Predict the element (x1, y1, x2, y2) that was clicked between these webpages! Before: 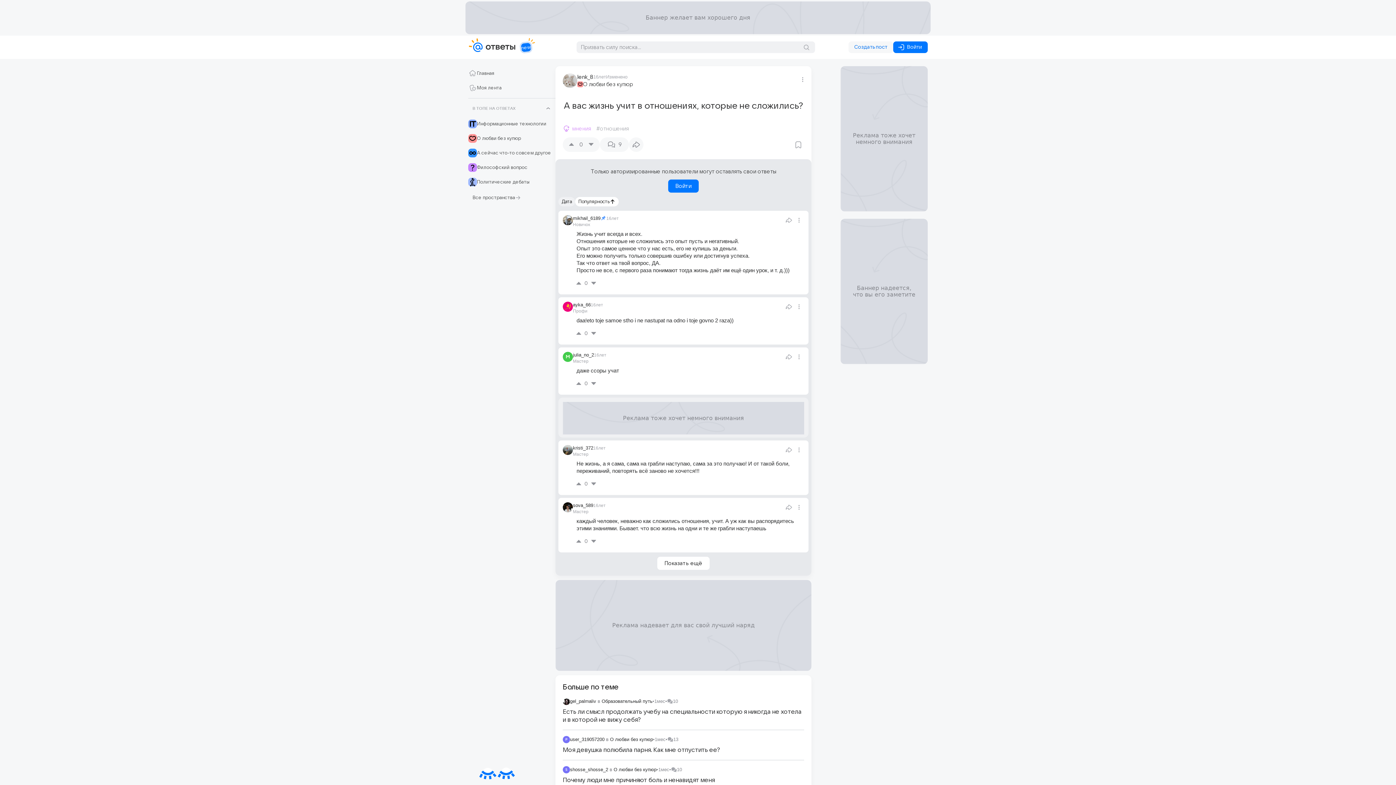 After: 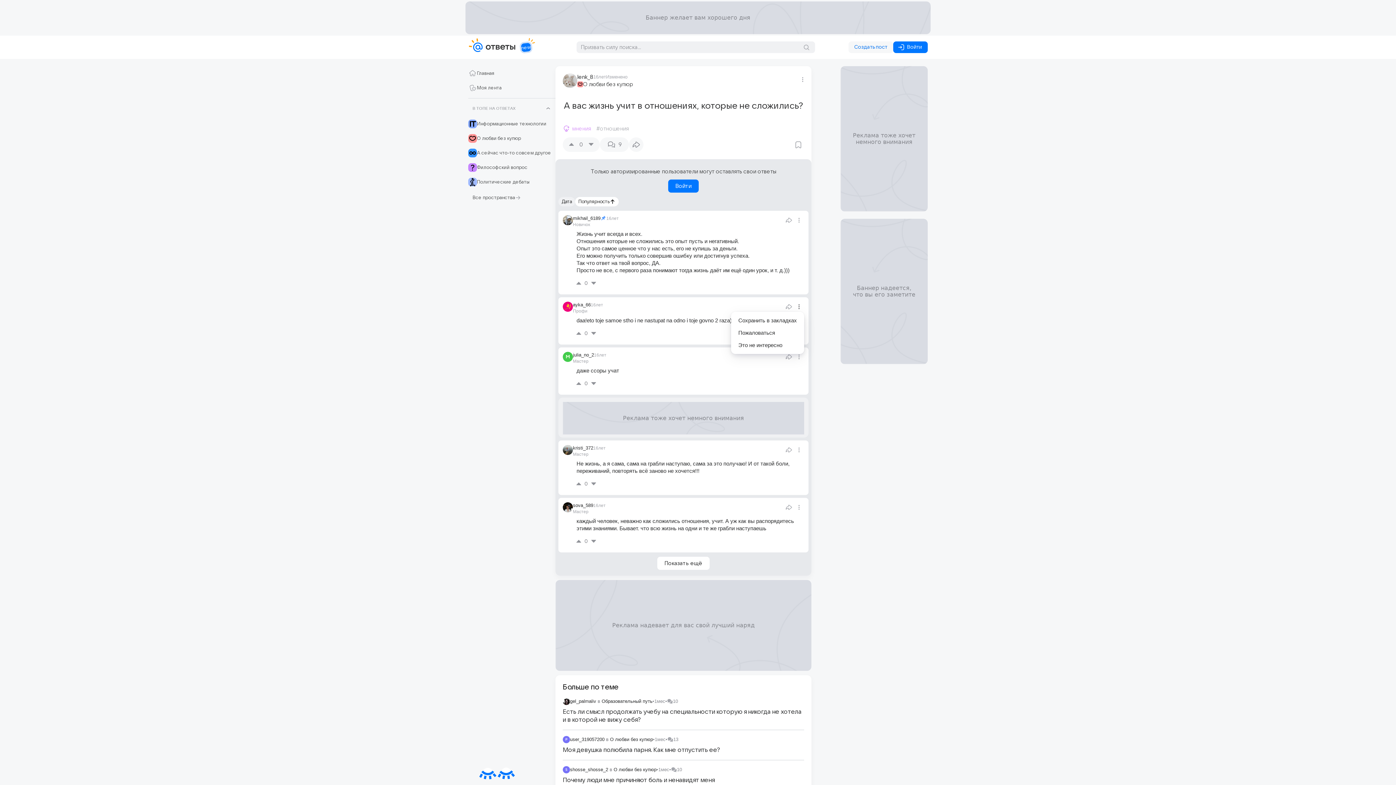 Action: bbox: (794, 301, 804, 312)